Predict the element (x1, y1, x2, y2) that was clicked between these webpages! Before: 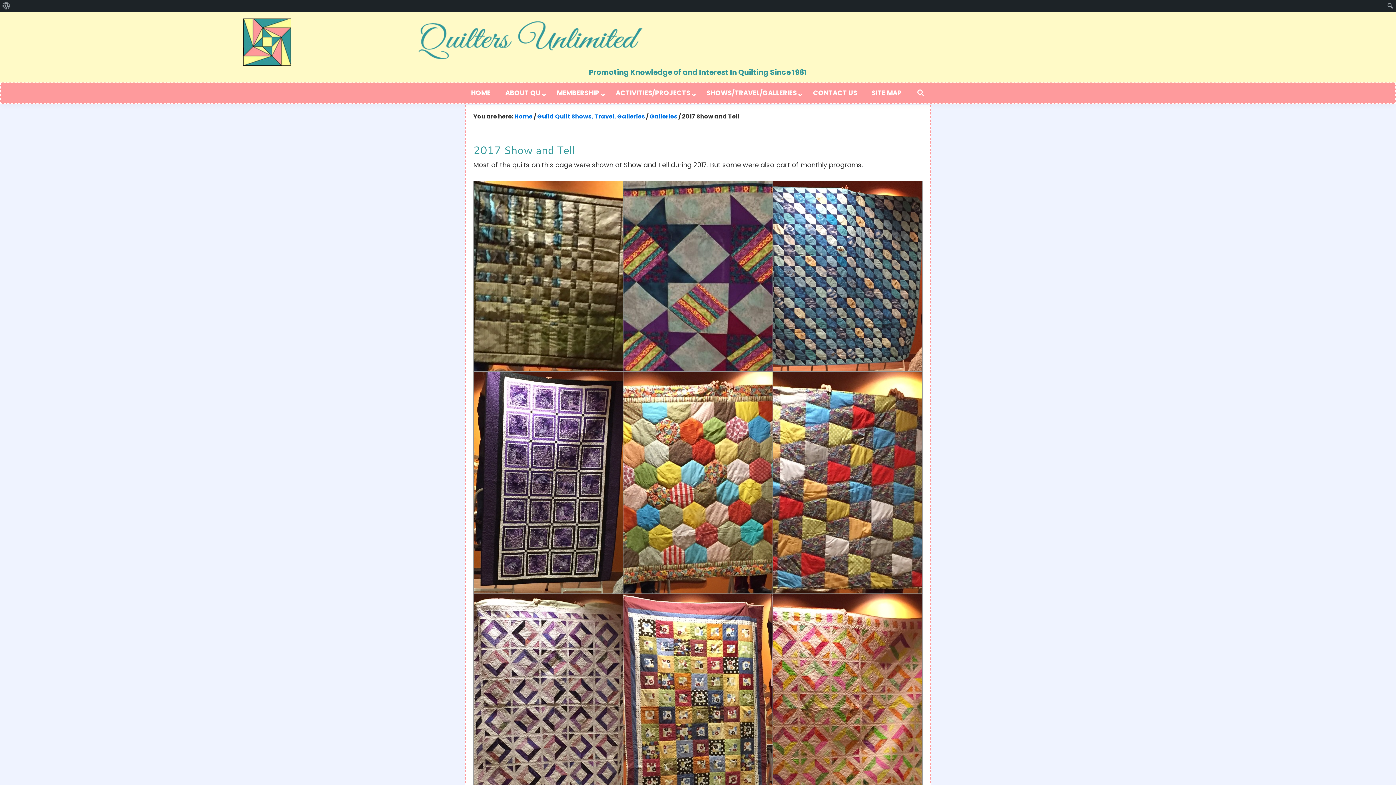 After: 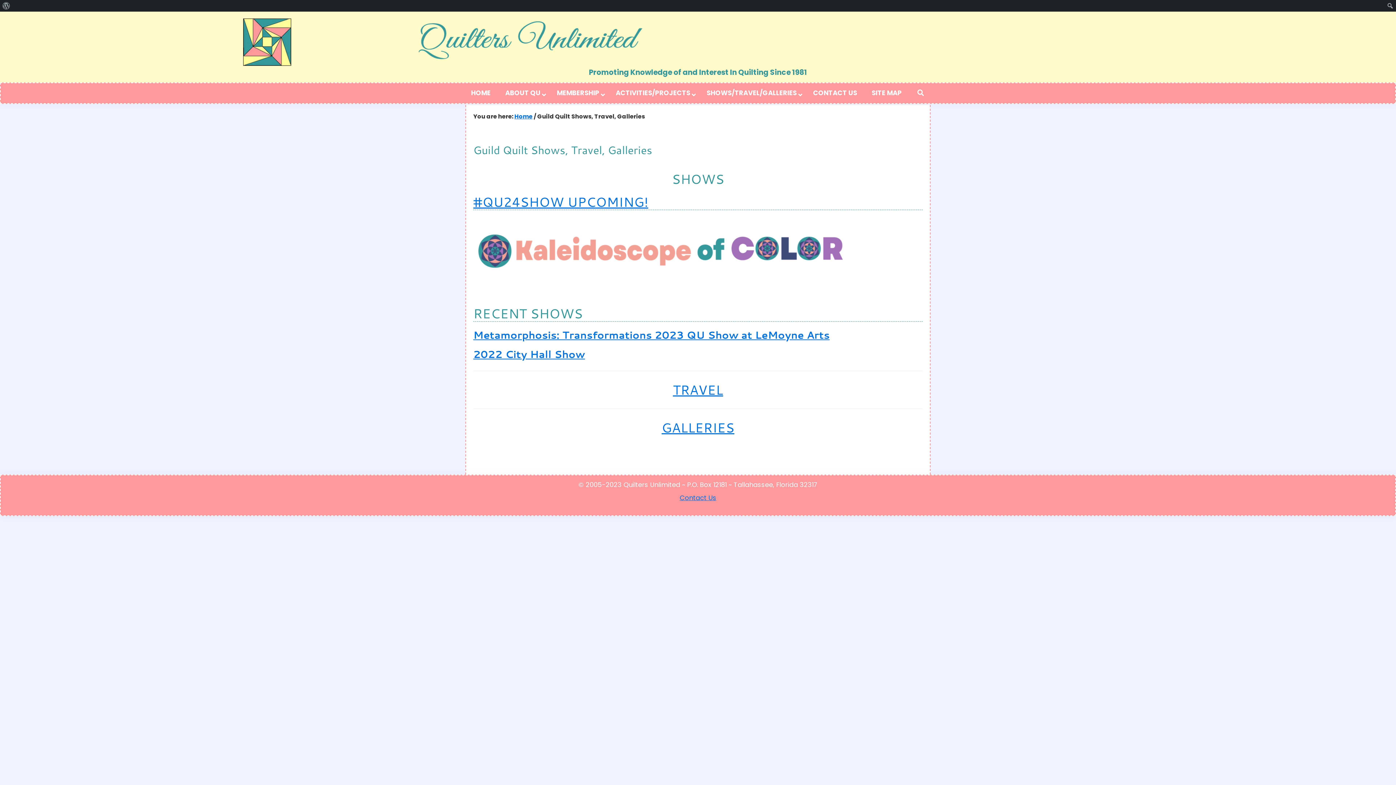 Action: label: Guild Quilt Shows, Travel, Galleries bbox: (537, 114, 645, 120)